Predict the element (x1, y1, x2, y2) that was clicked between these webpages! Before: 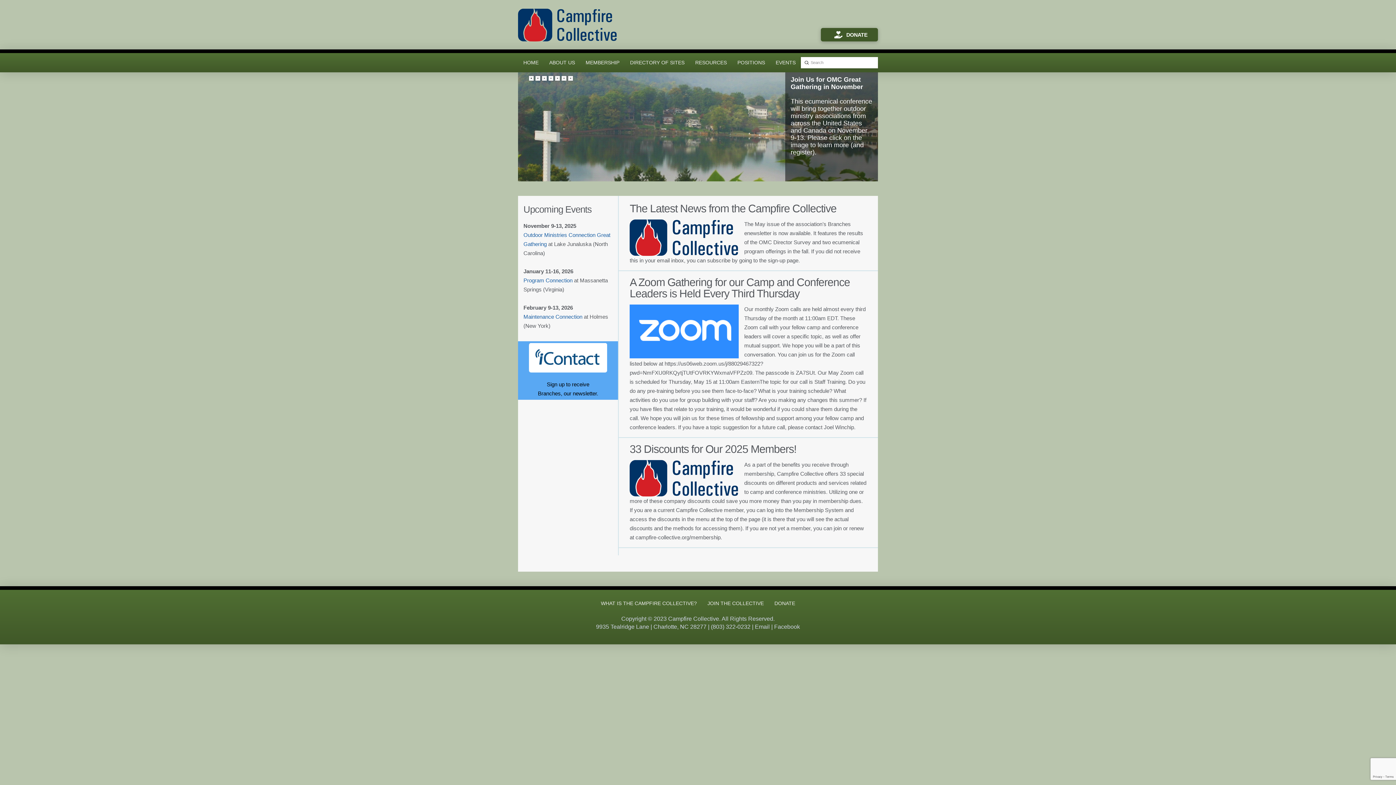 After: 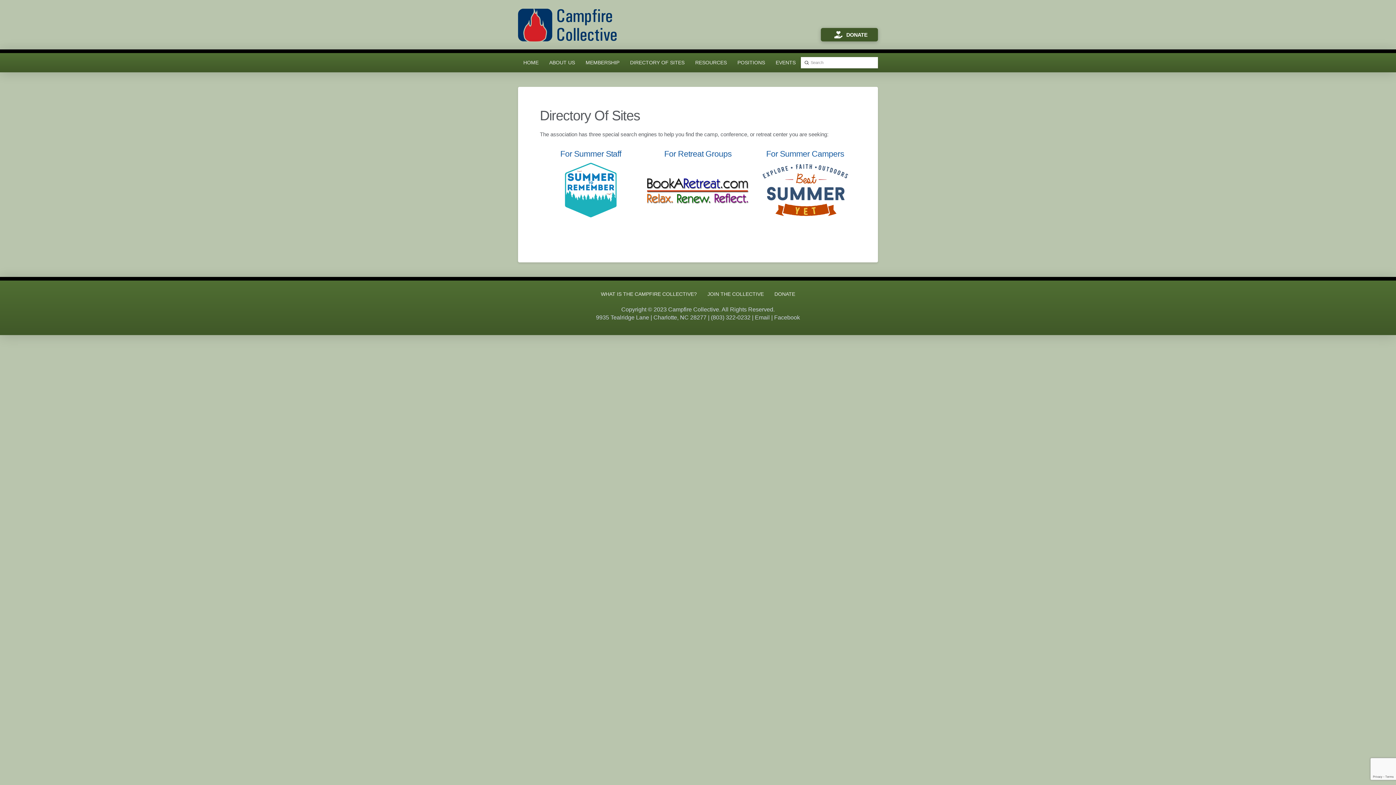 Action: label: DIRECTORY OF SITES bbox: (624, 53, 690, 72)